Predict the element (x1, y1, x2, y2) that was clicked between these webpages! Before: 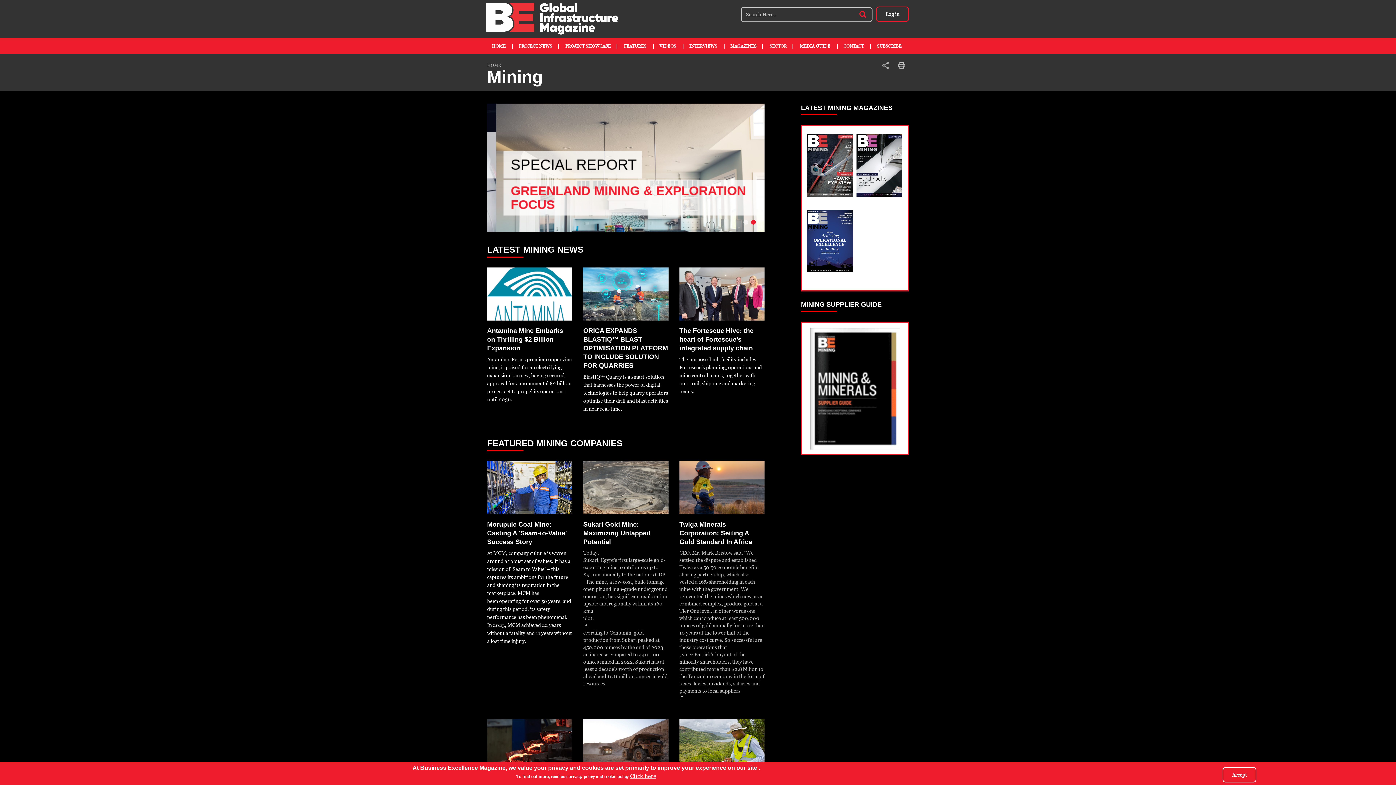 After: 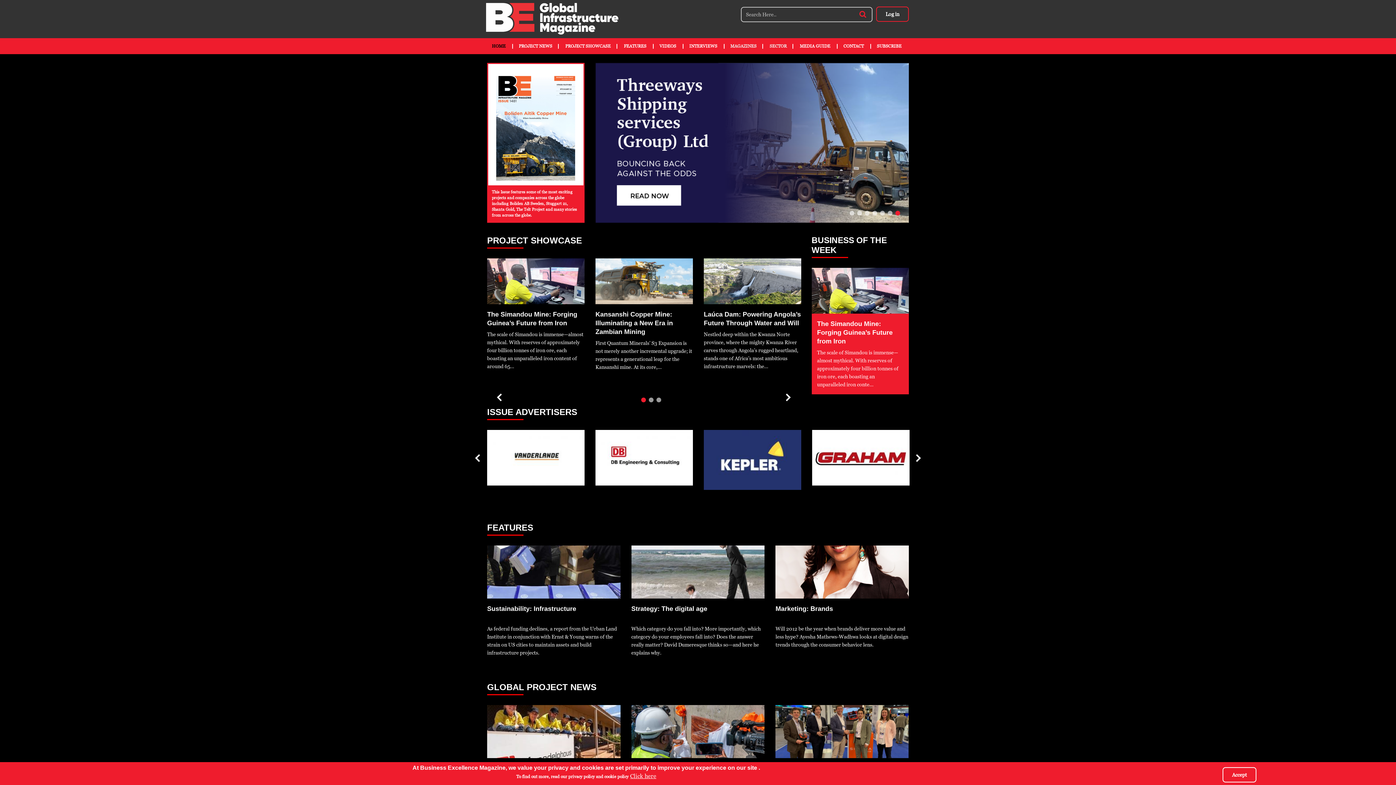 Action: bbox: (766, 38, 789, 54) label: SECTOR